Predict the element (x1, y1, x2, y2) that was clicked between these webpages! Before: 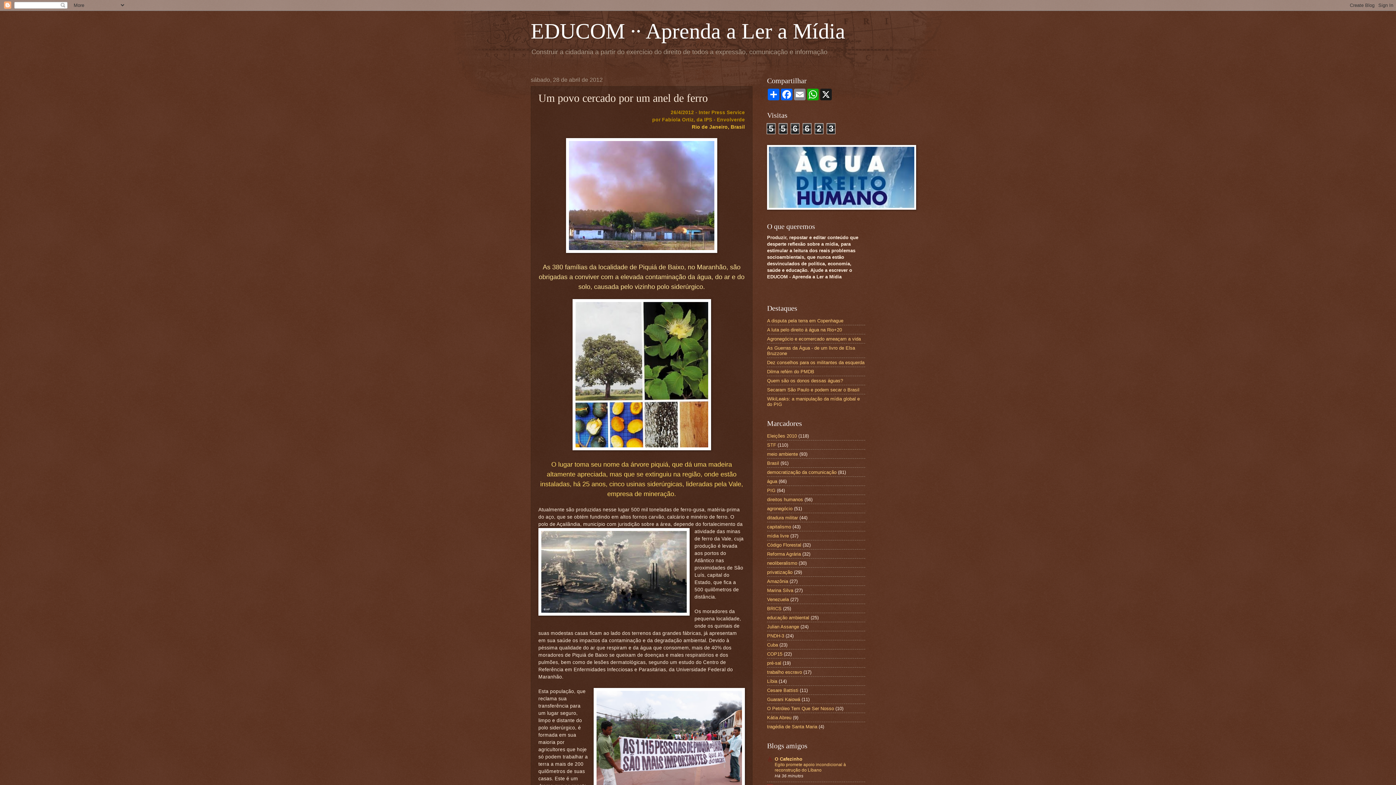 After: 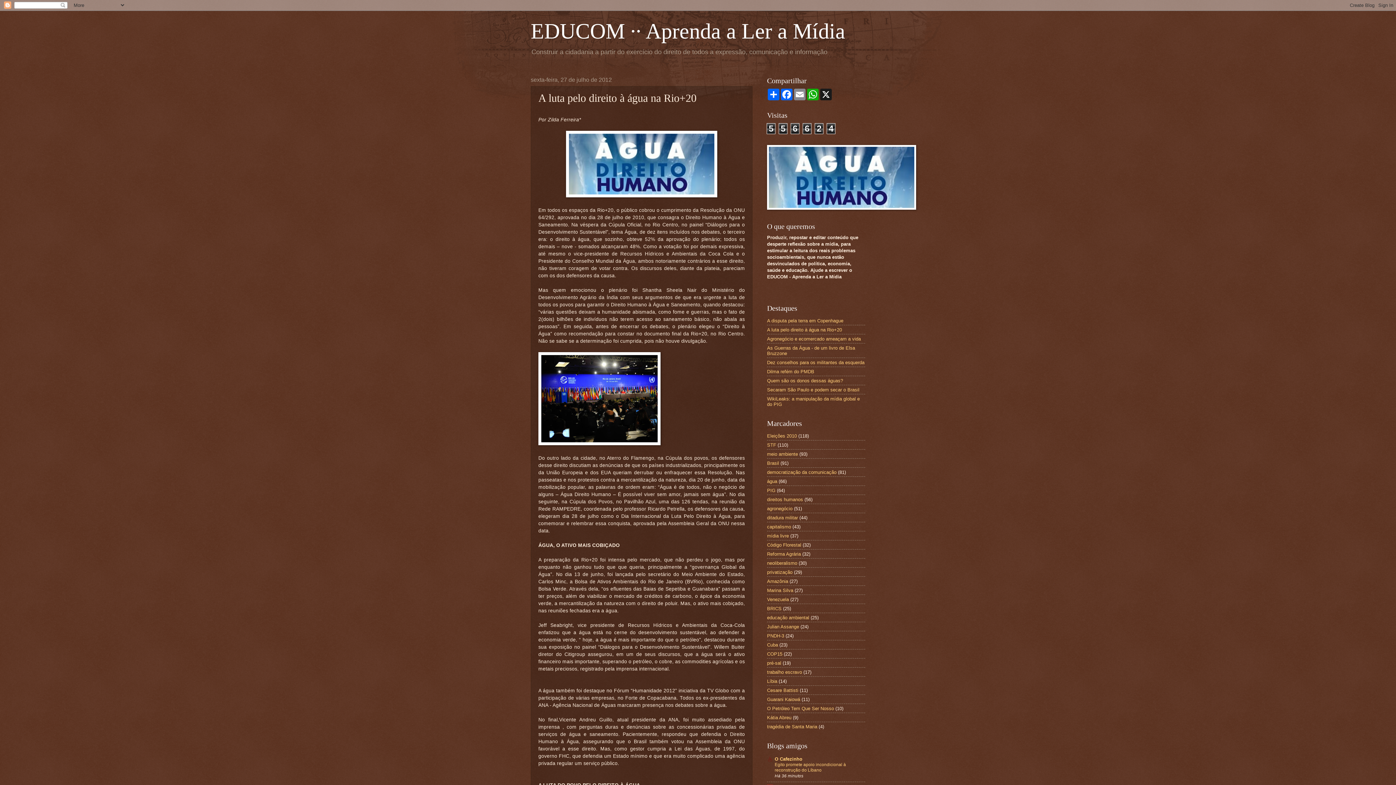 Action: label: A luta pelo direito à água na Rio+20 bbox: (767, 327, 842, 332)